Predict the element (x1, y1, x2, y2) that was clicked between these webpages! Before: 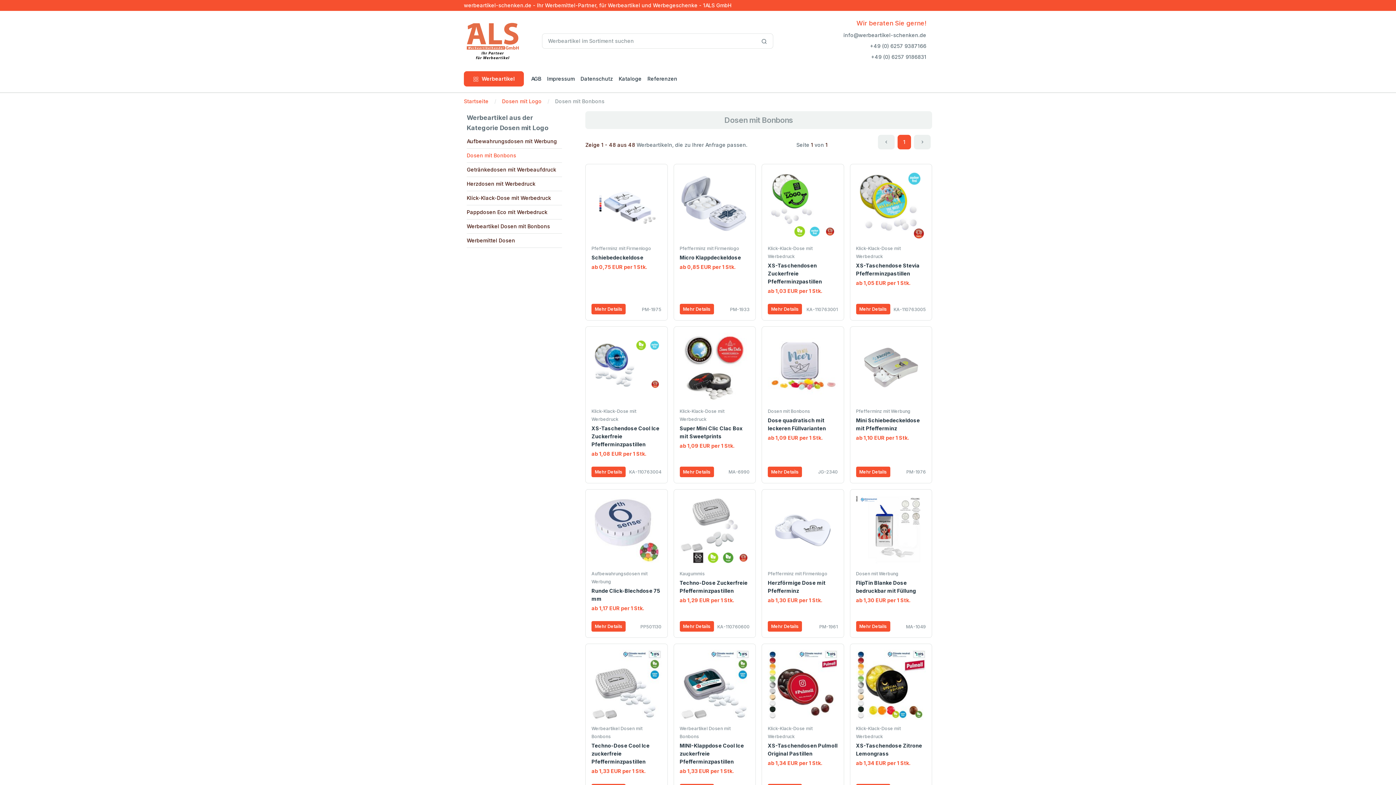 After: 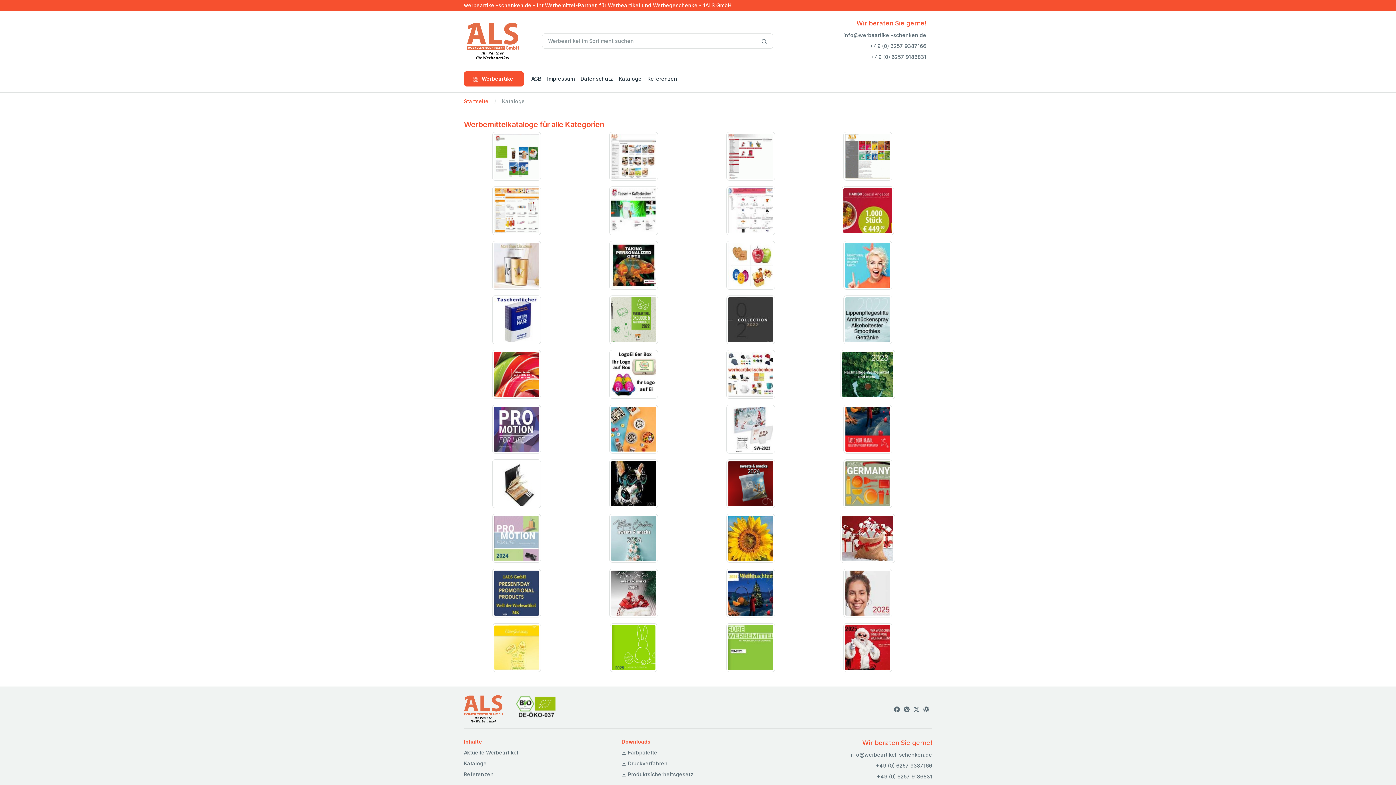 Action: label: Kataloge bbox: (616, 71, 644, 86)